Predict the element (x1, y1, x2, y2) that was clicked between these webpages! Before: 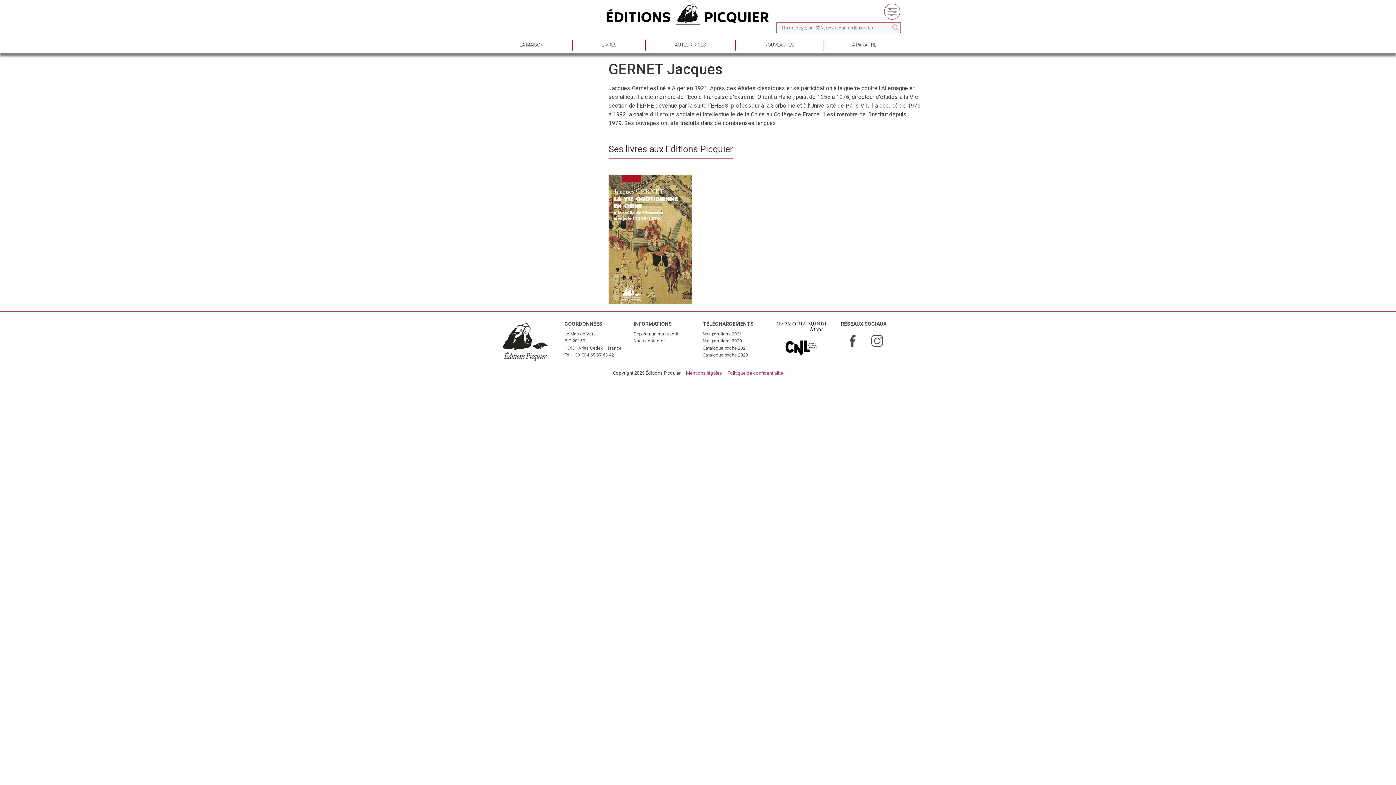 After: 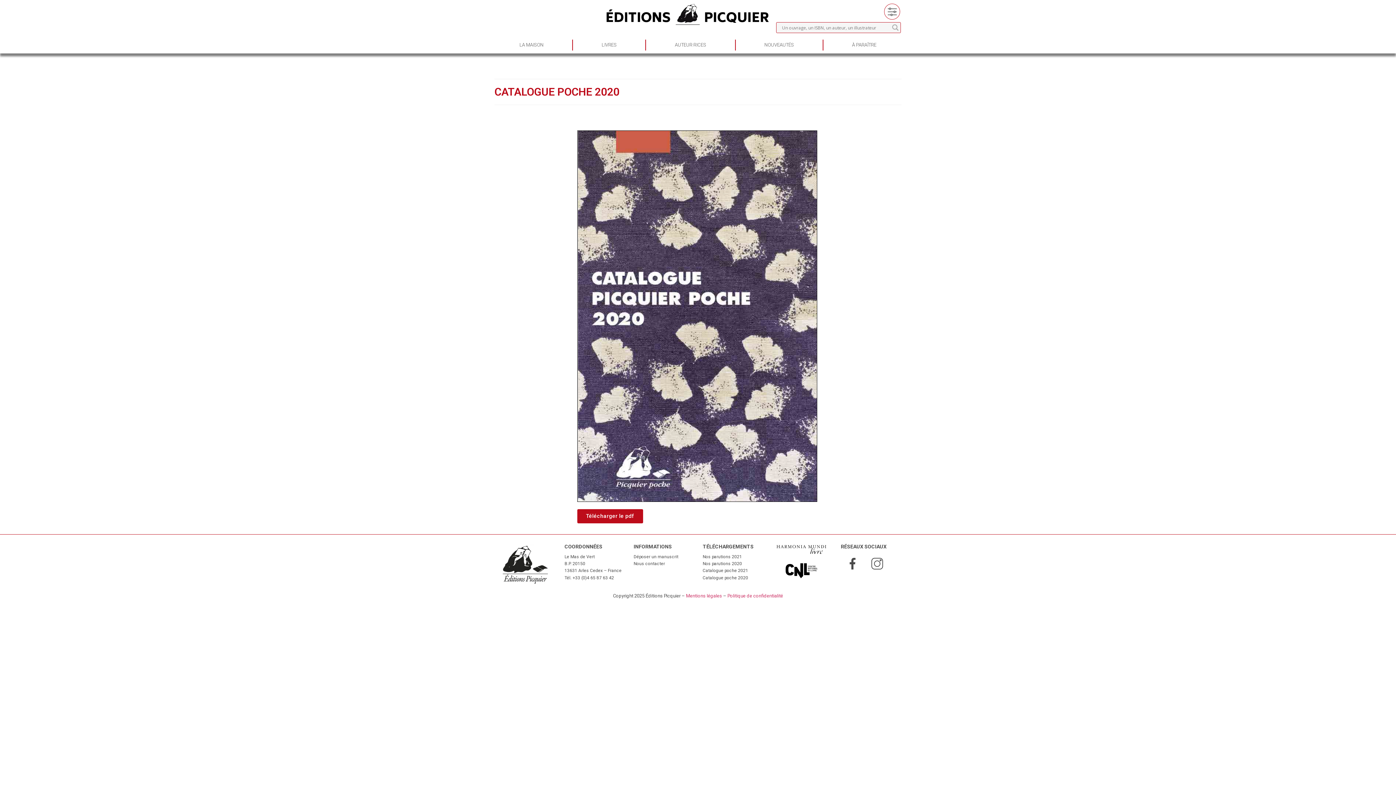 Action: bbox: (702, 352, 748, 357) label: Catalogue poche 2020